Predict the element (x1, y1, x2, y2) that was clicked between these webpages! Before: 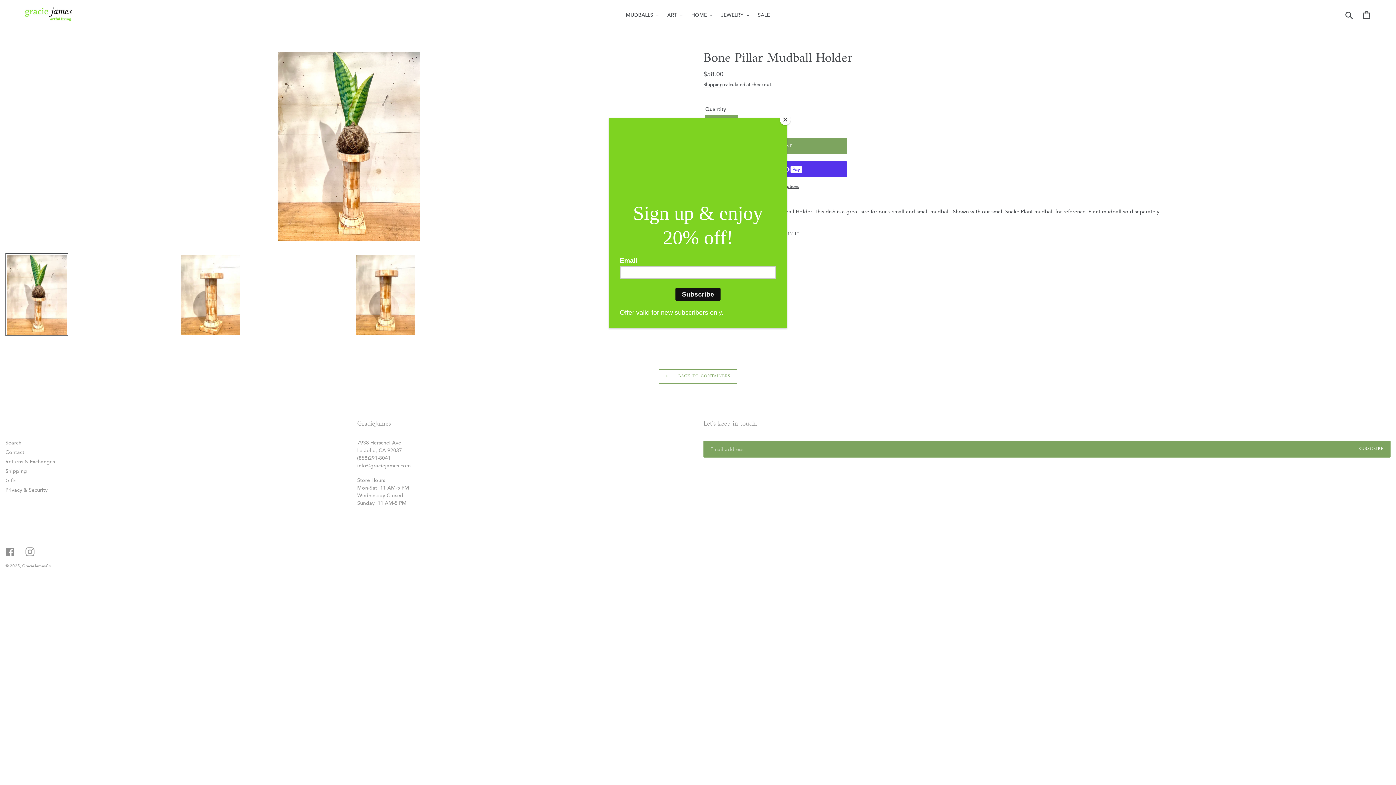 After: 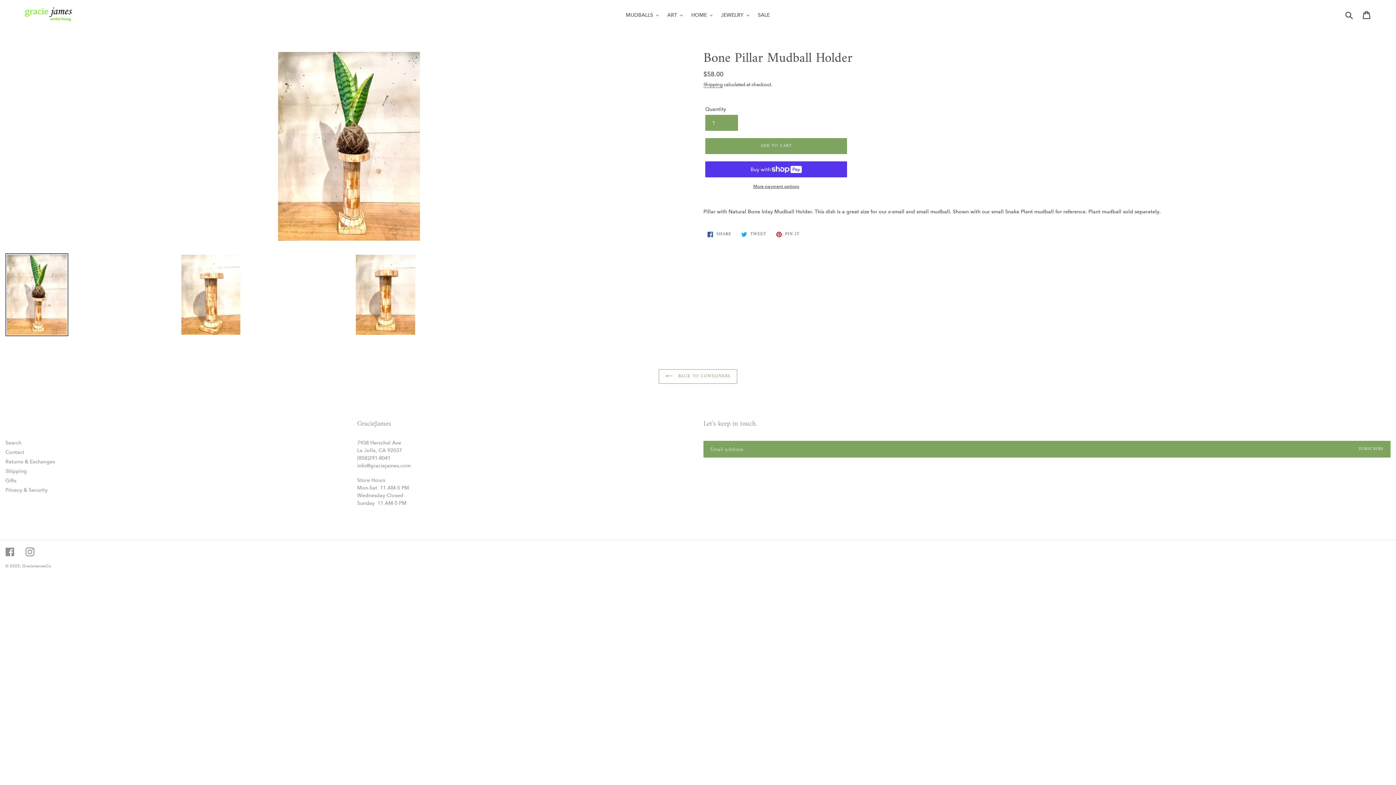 Action: label: Close bbox: (780, 114, 790, 125)